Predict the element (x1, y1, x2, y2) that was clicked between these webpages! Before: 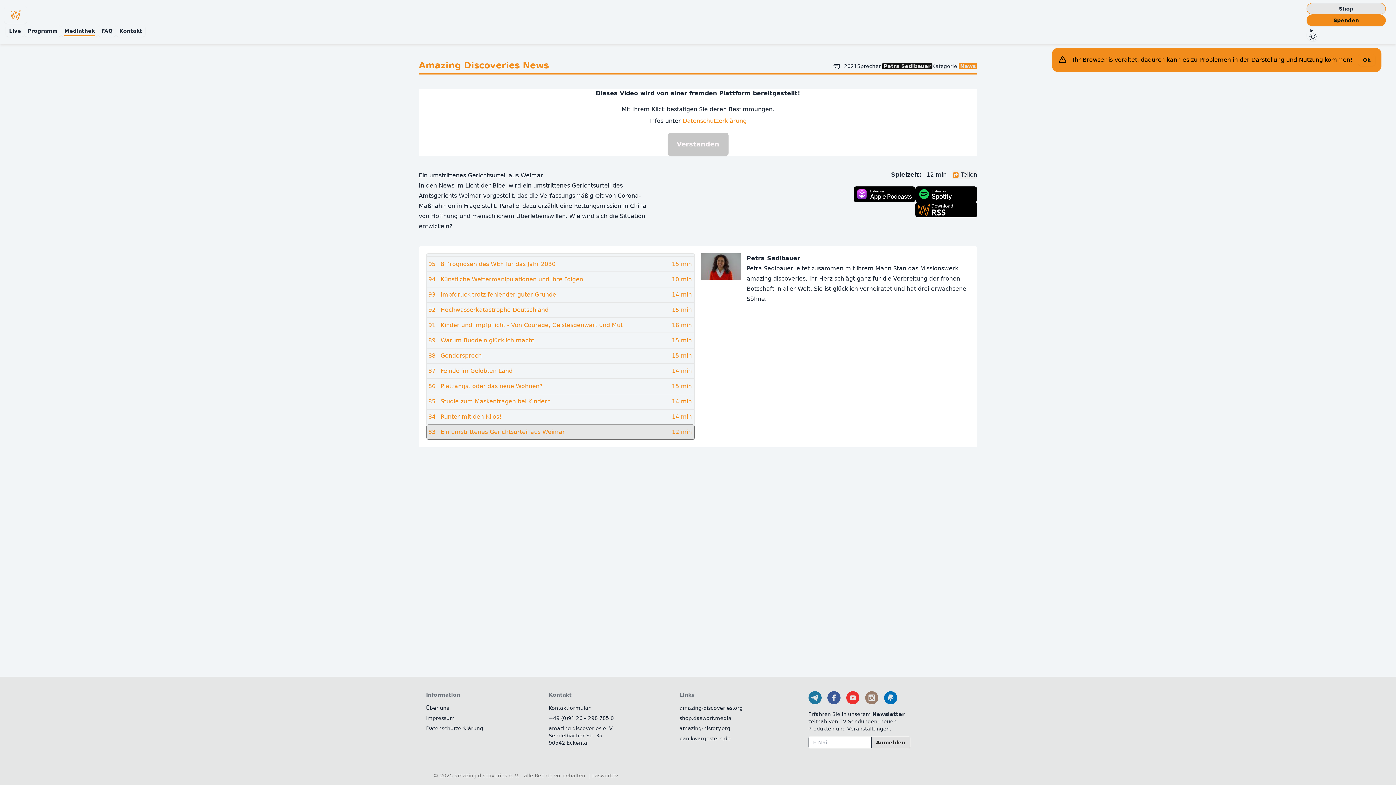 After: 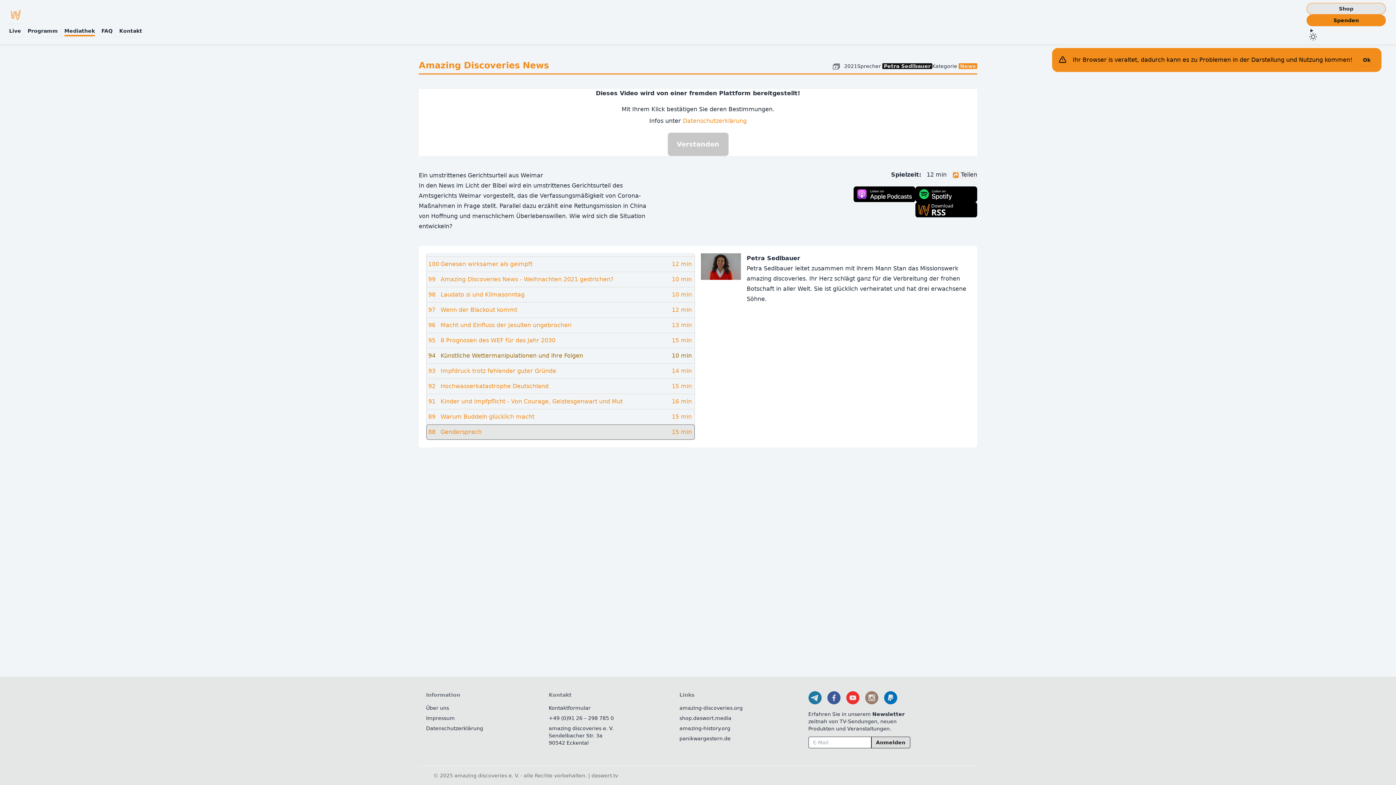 Action: bbox: (428, 350, 693, 361) label: 88
Gendersprech
15 min